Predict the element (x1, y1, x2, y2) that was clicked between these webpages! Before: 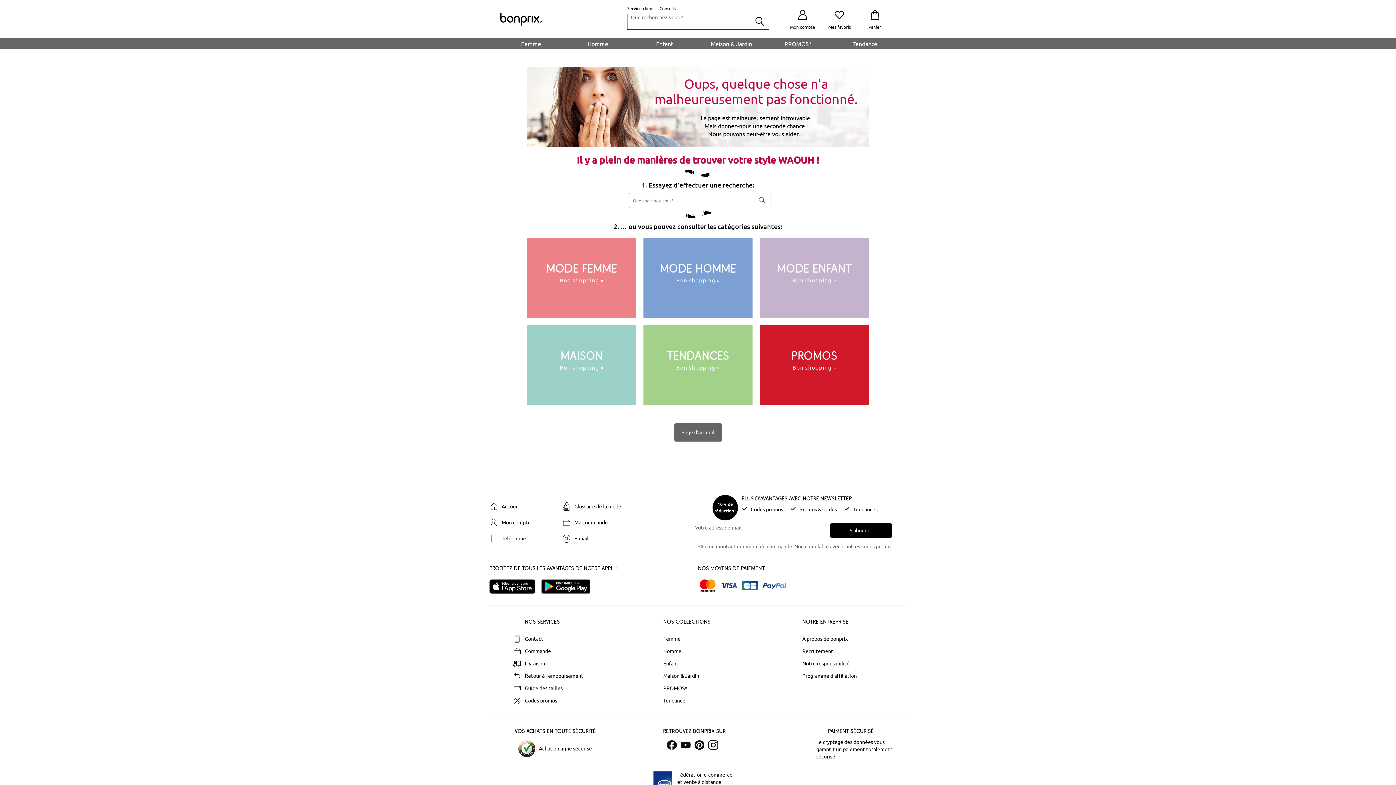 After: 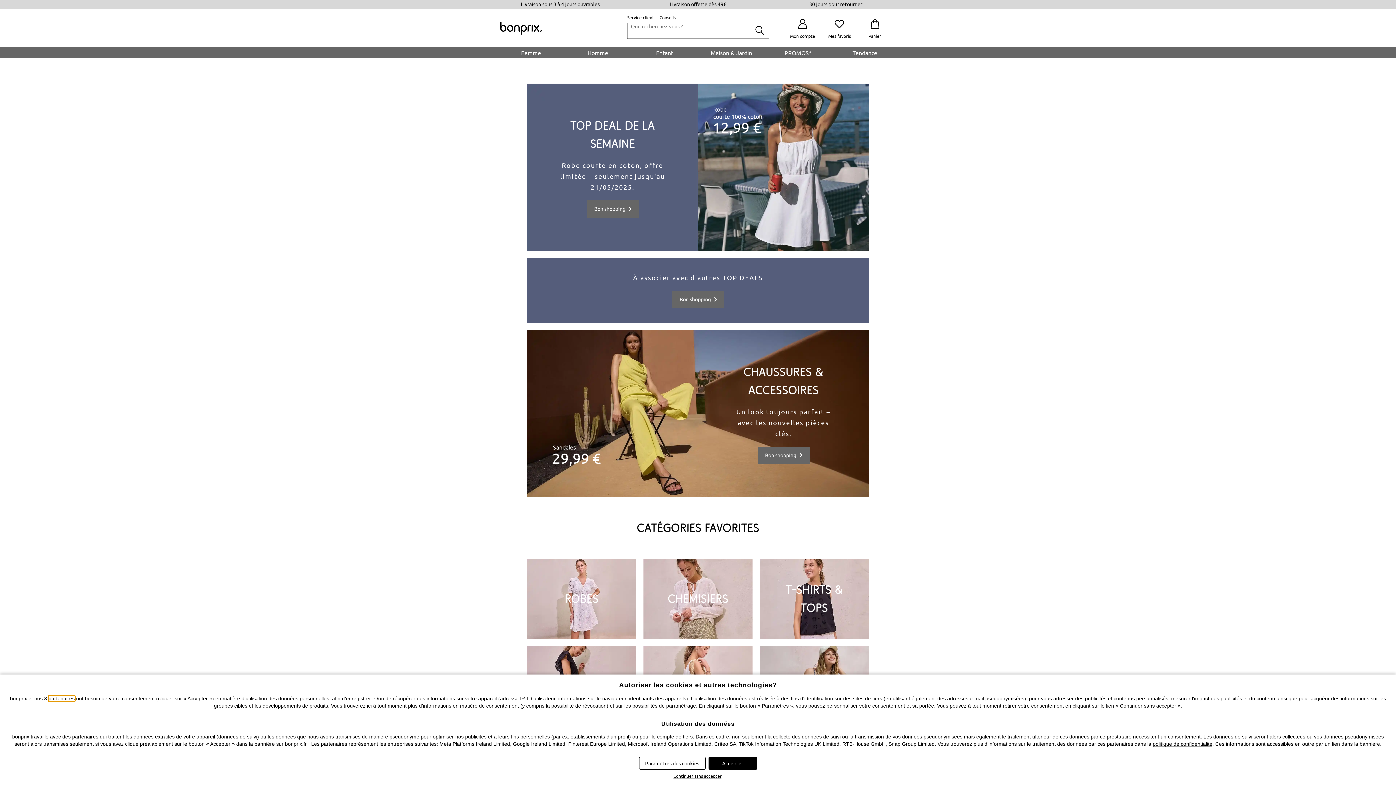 Action: bbox: (485, 502, 558, 511) label: Accueil